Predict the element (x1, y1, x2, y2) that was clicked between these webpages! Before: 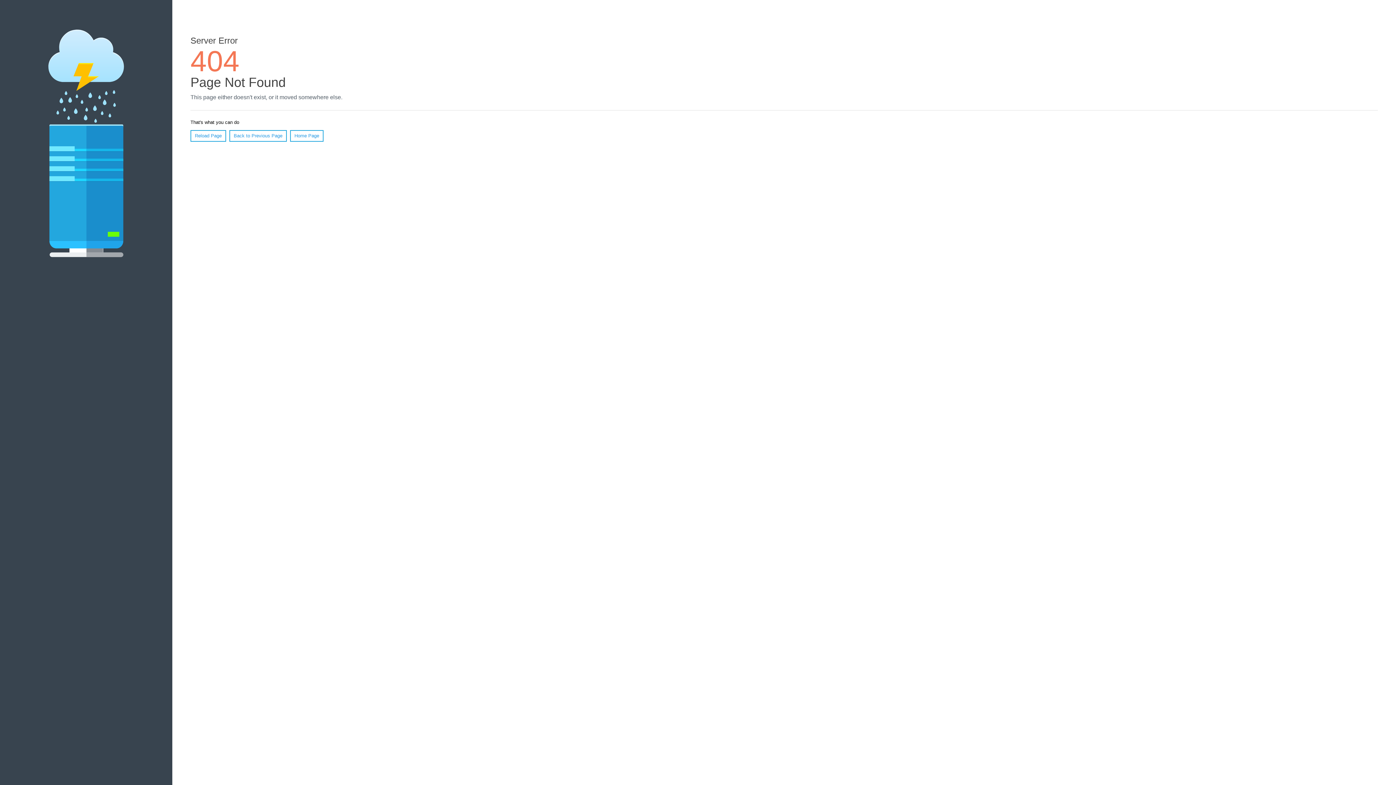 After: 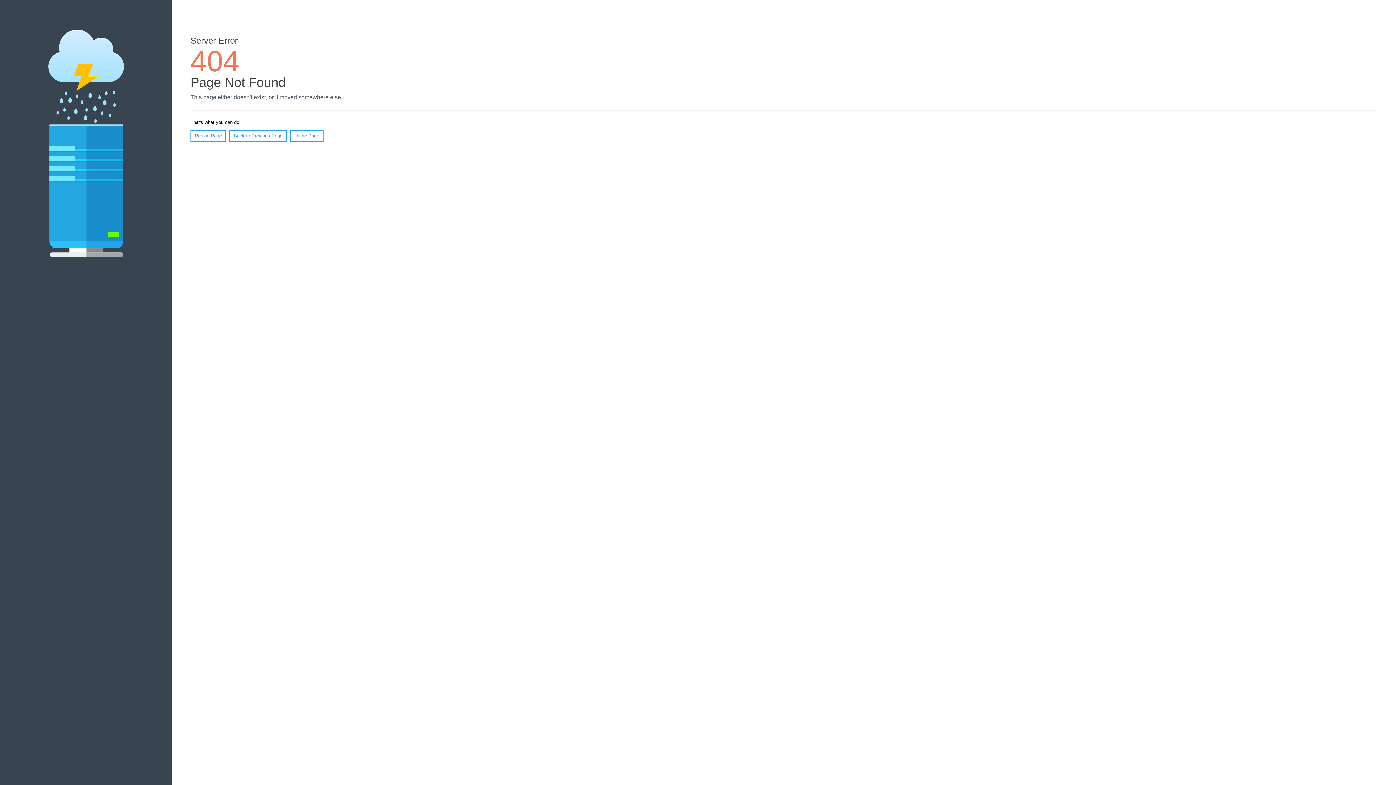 Action: label: Reload Page bbox: (190, 130, 226, 141)